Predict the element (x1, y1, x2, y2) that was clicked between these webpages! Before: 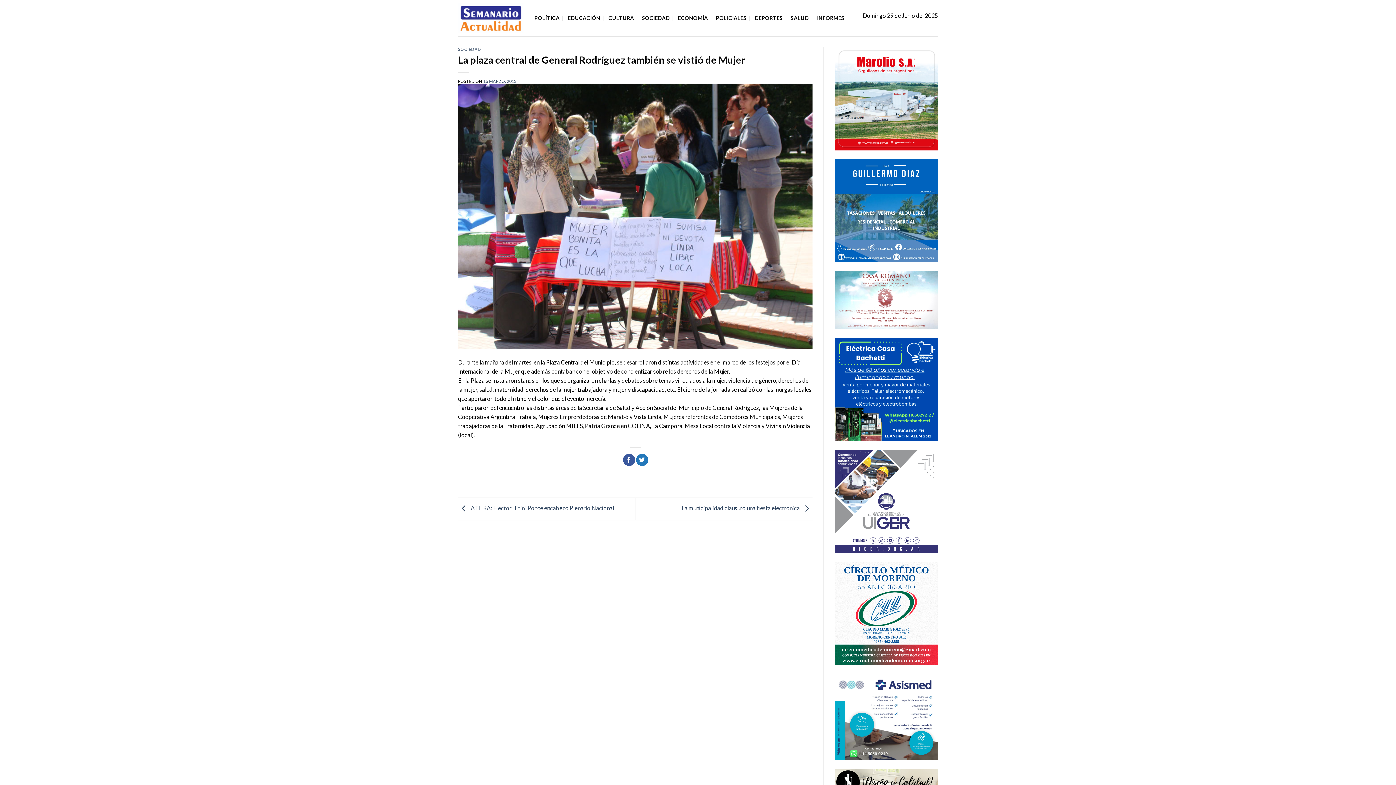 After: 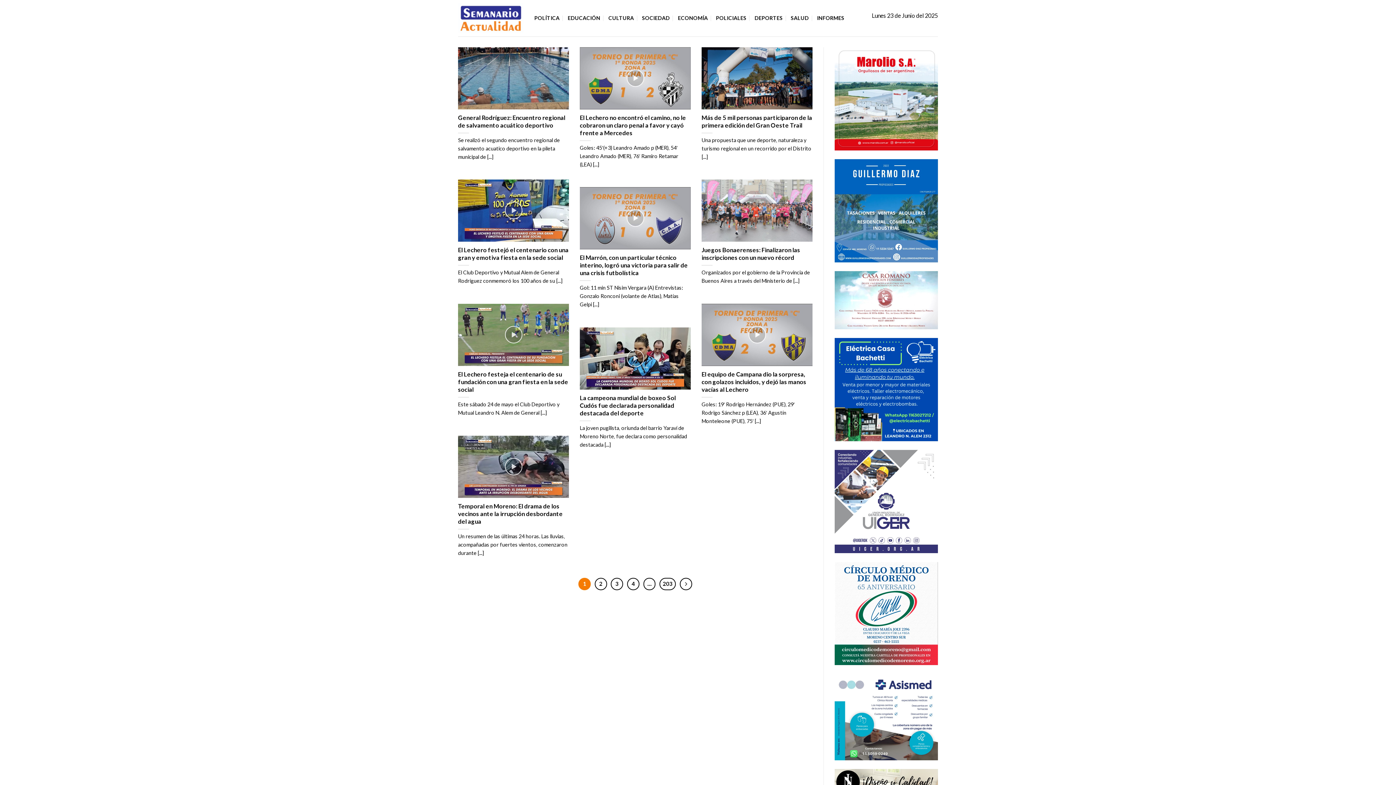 Action: bbox: (754, 11, 782, 24) label: DEPORTES